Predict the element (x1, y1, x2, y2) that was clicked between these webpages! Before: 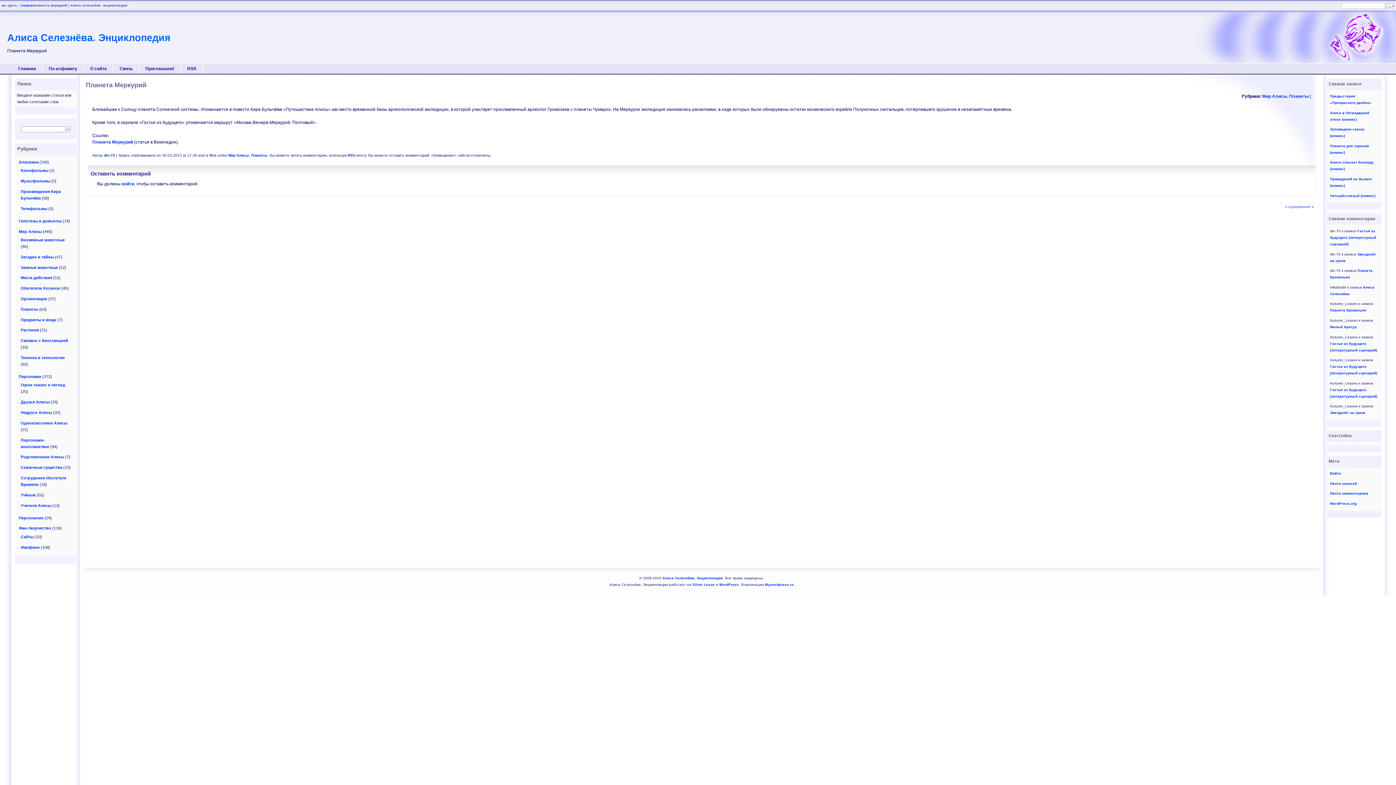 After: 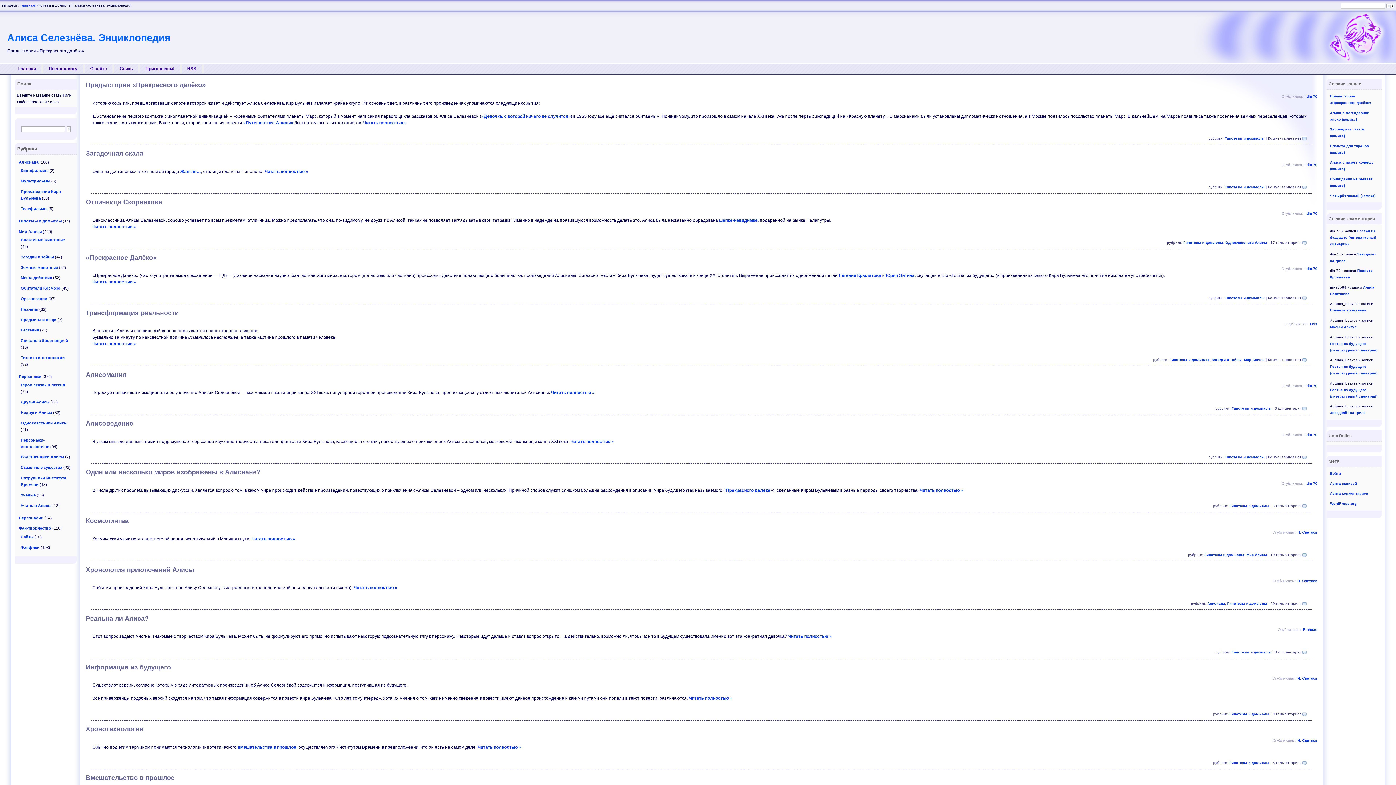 Action: label: Гипотезы и домыслы bbox: (18, 218, 61, 223)